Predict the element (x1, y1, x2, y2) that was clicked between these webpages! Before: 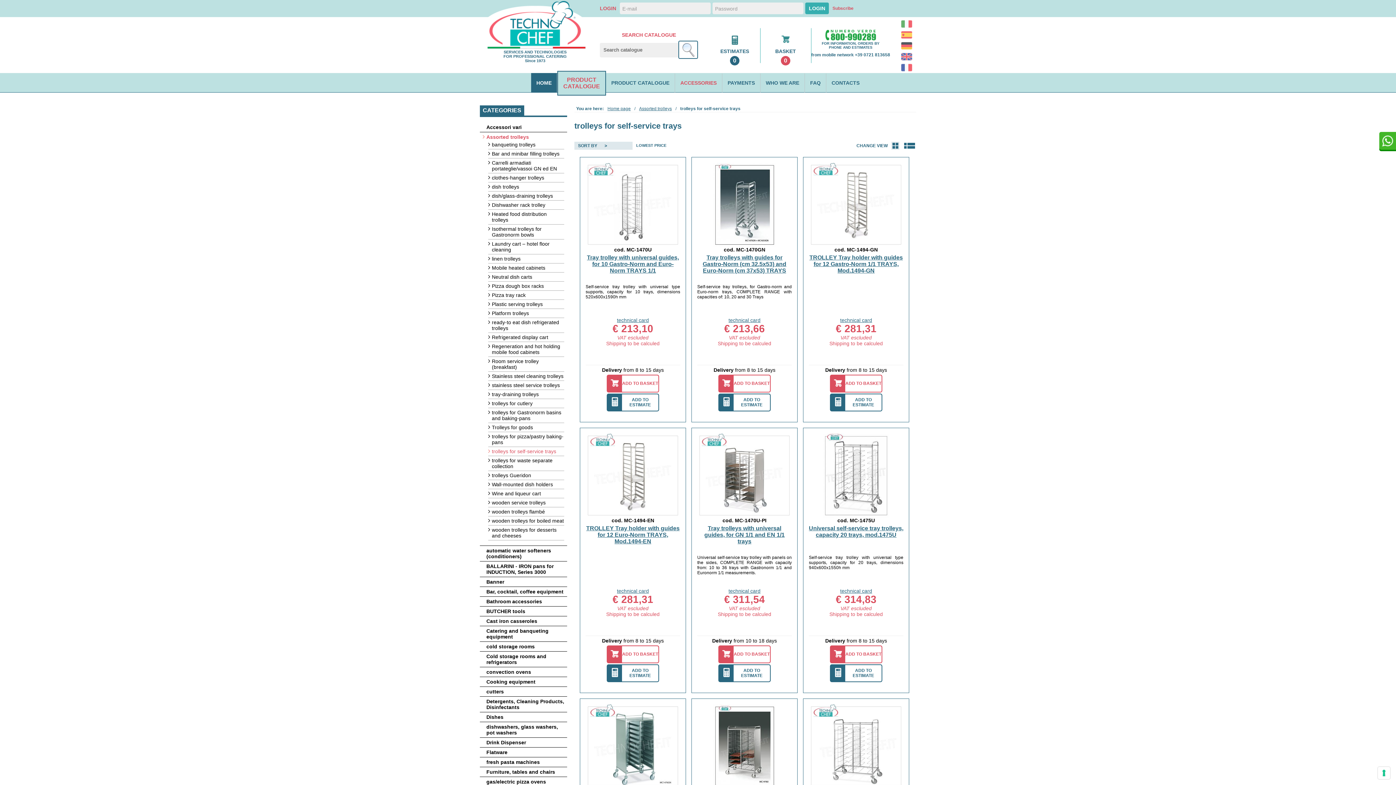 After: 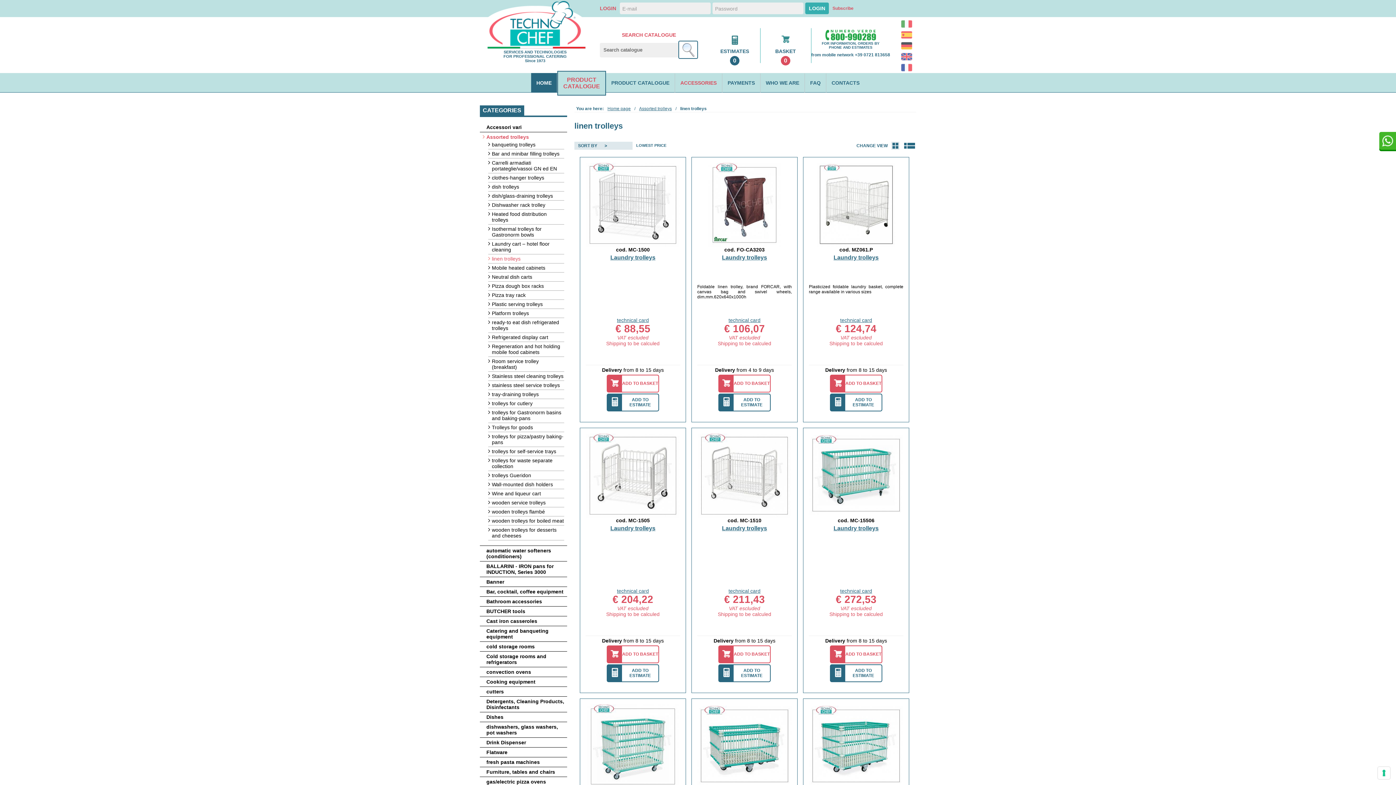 Action: bbox: (488, 256, 564, 263) label: linen trolleys